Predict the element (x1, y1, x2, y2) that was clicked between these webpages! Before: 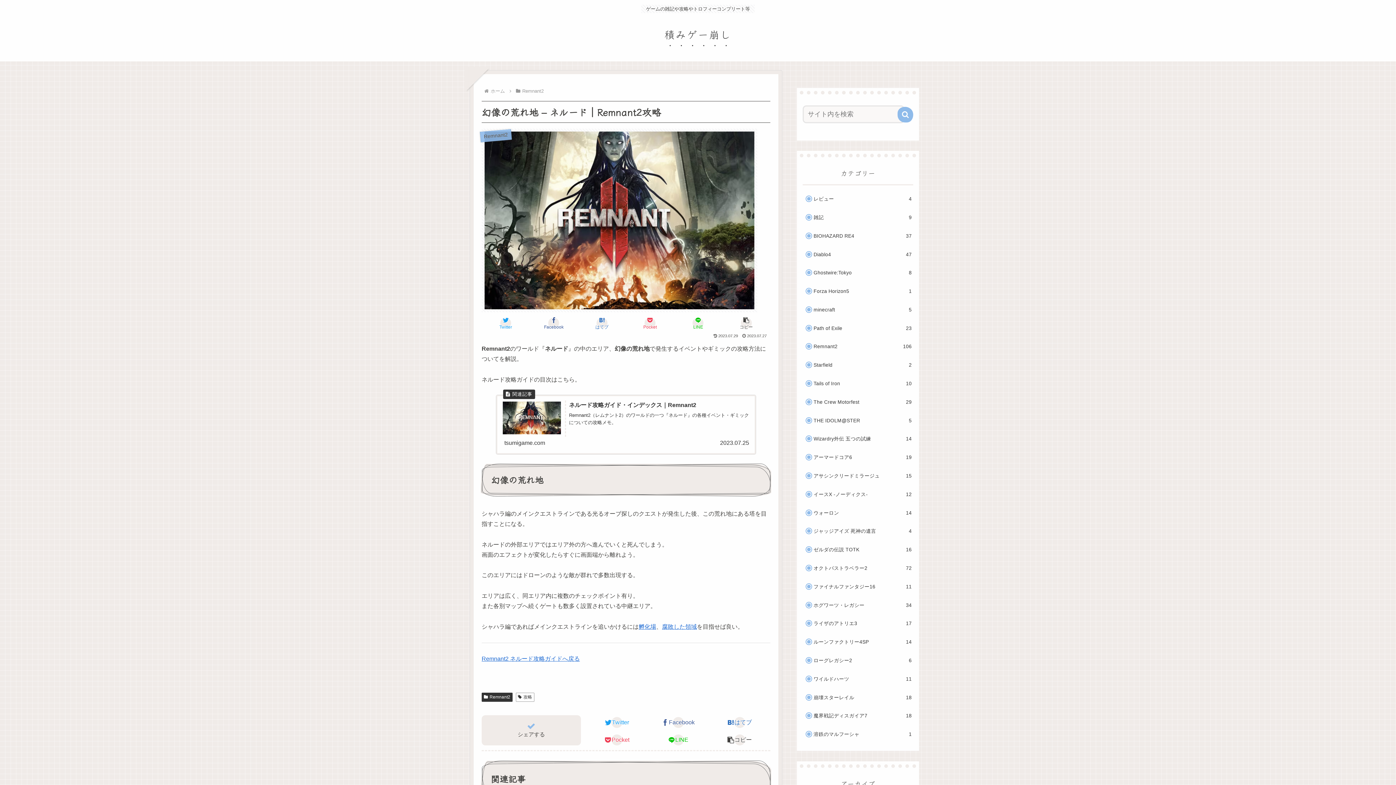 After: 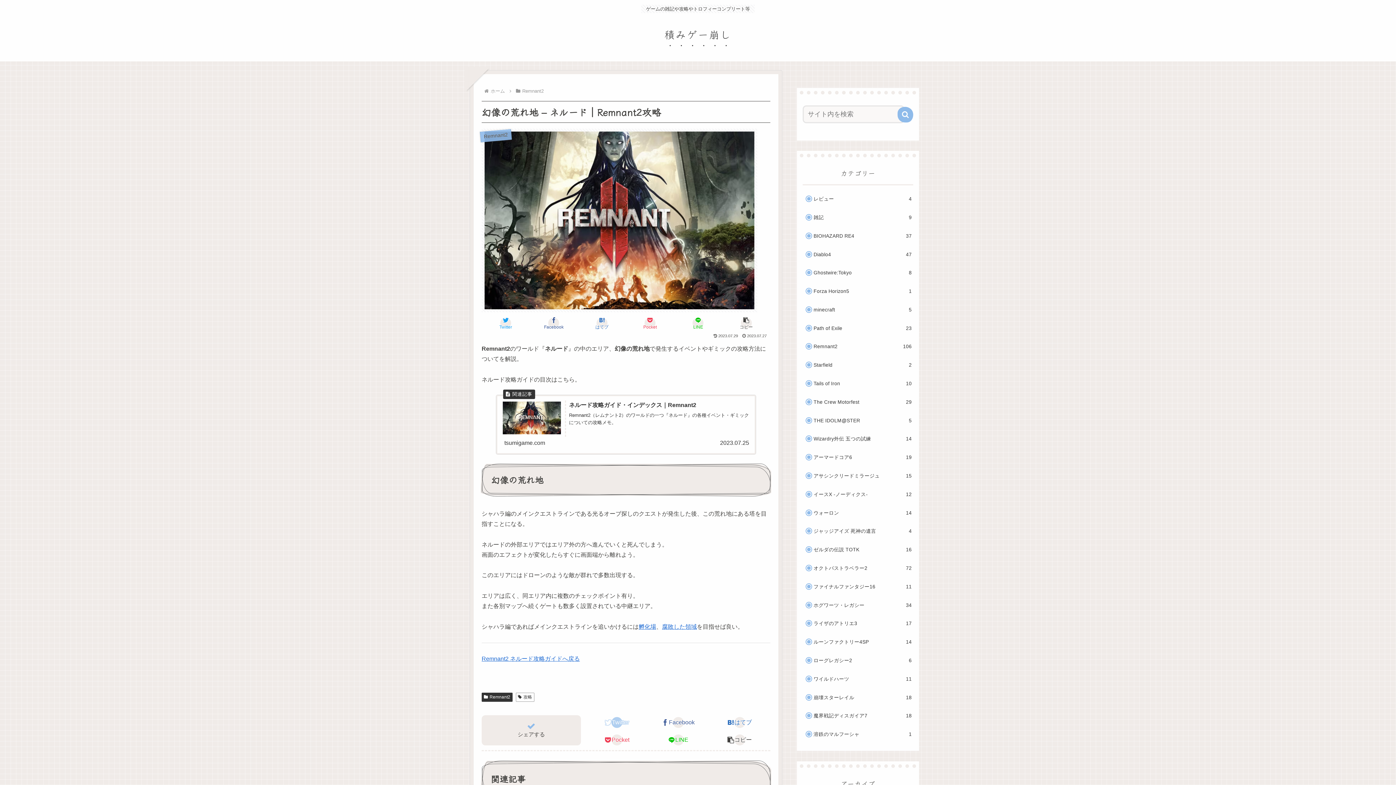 Action: bbox: (587, 715, 646, 730) label: Twitter